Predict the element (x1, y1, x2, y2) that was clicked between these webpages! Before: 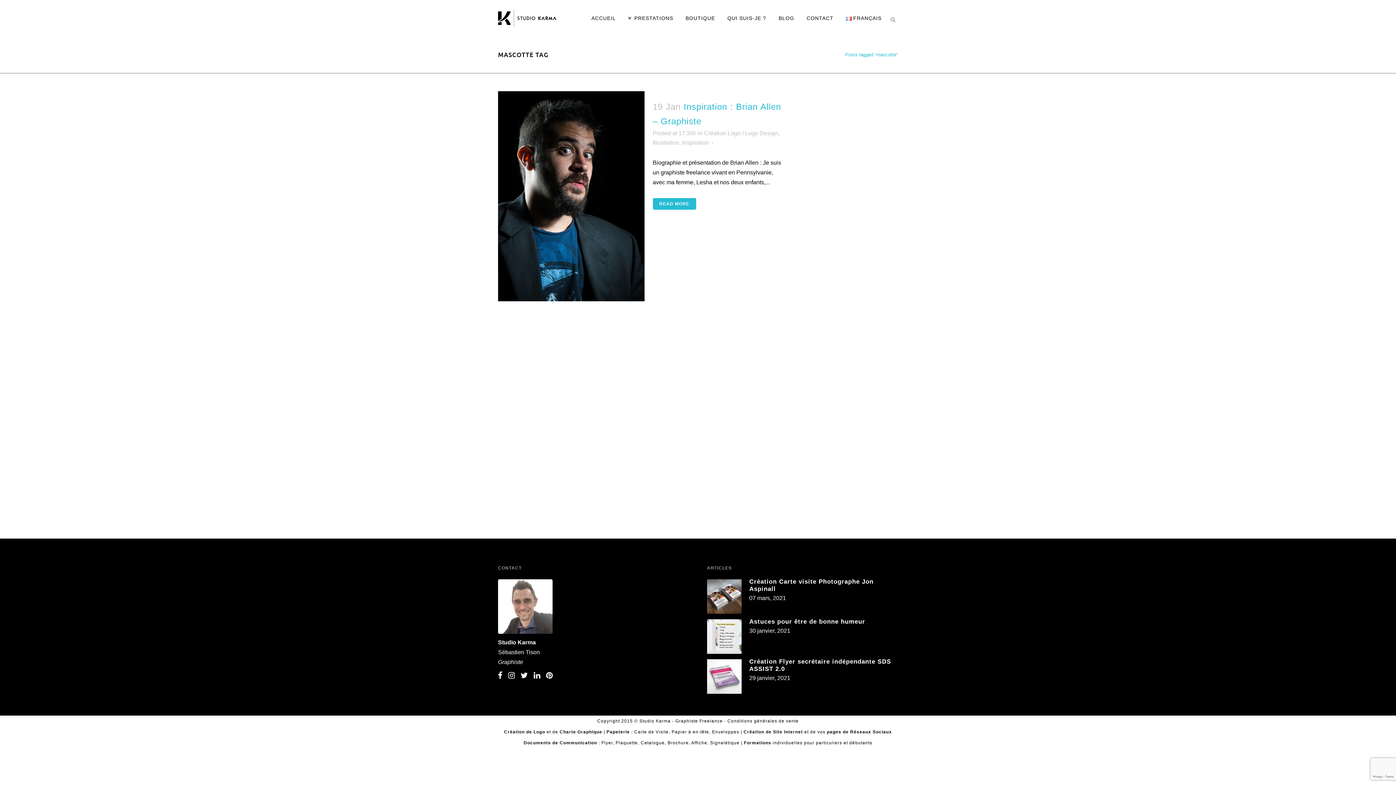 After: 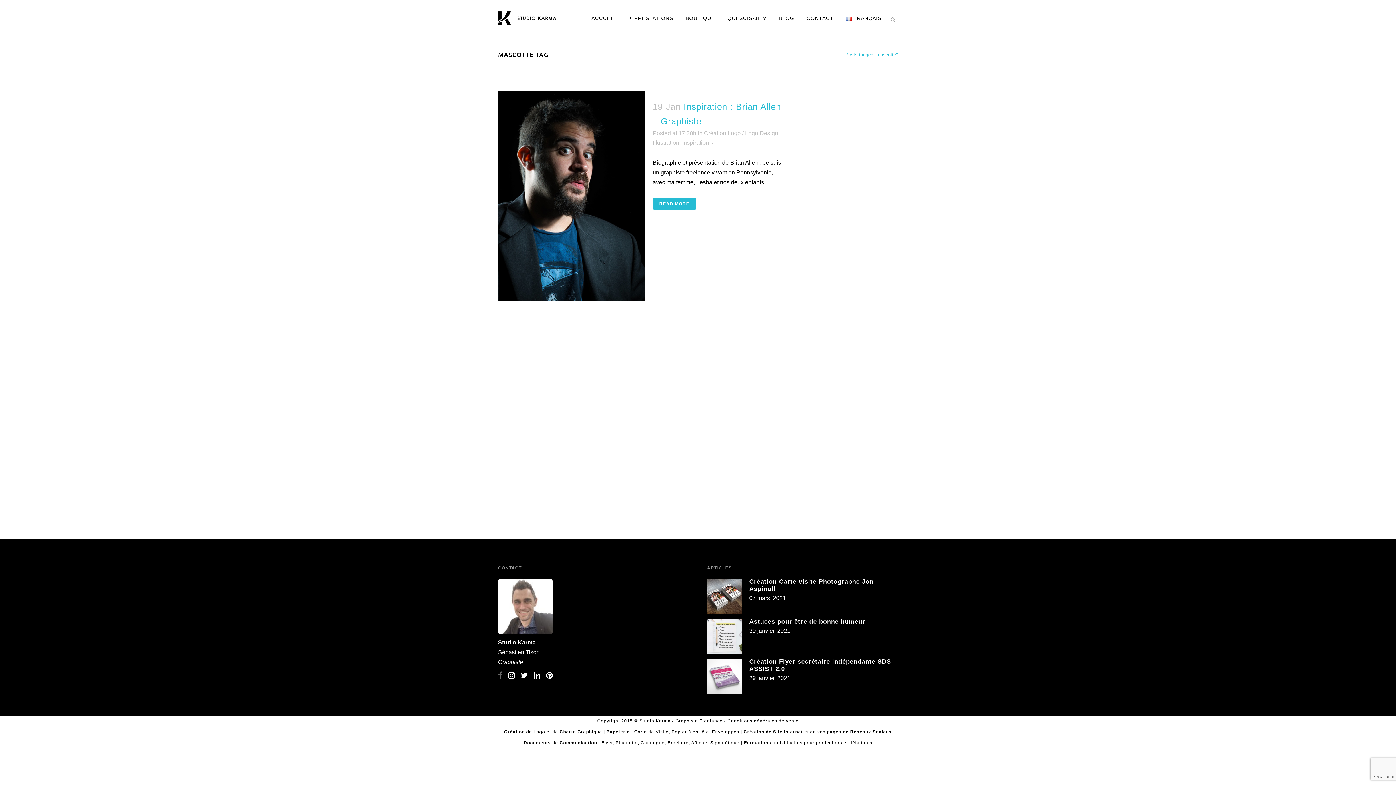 Action: bbox: (498, 672, 508, 678)